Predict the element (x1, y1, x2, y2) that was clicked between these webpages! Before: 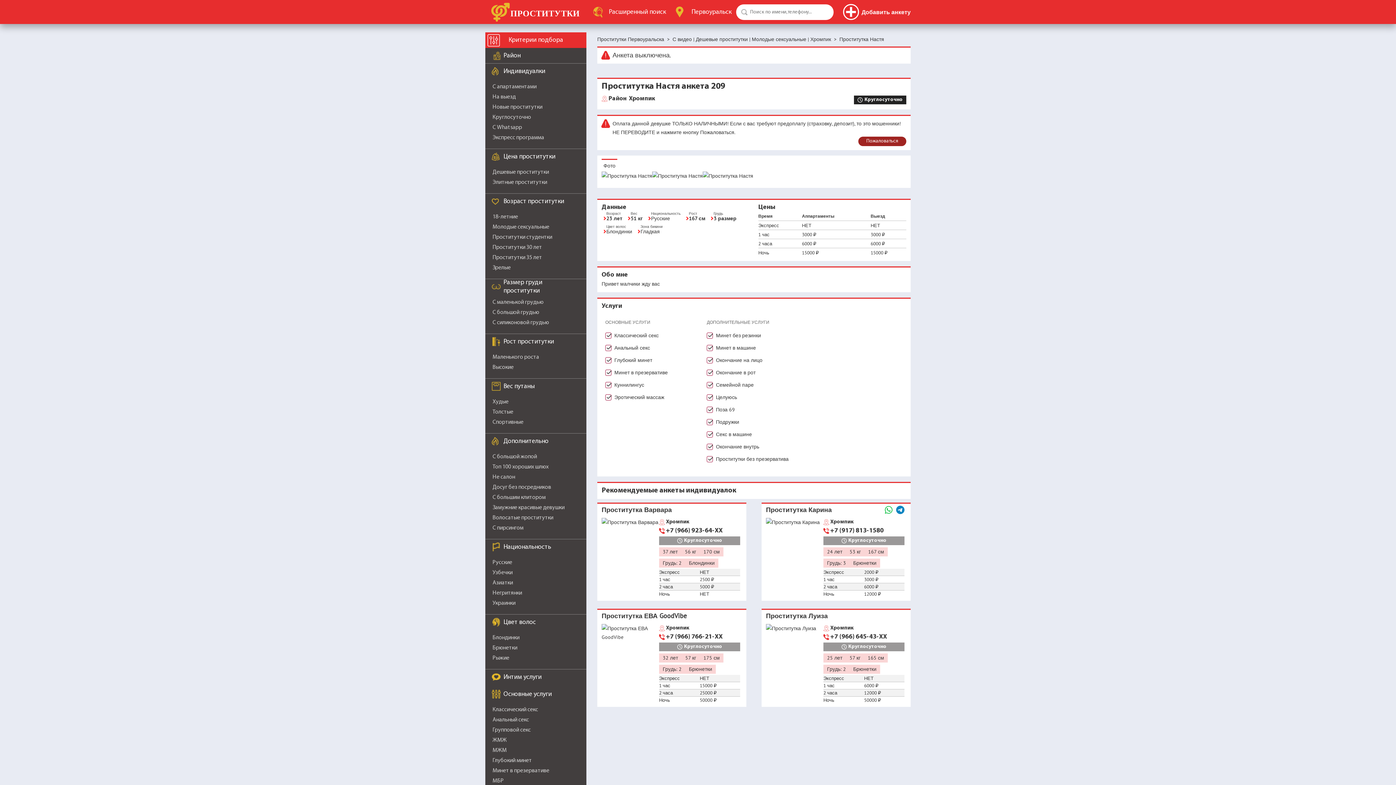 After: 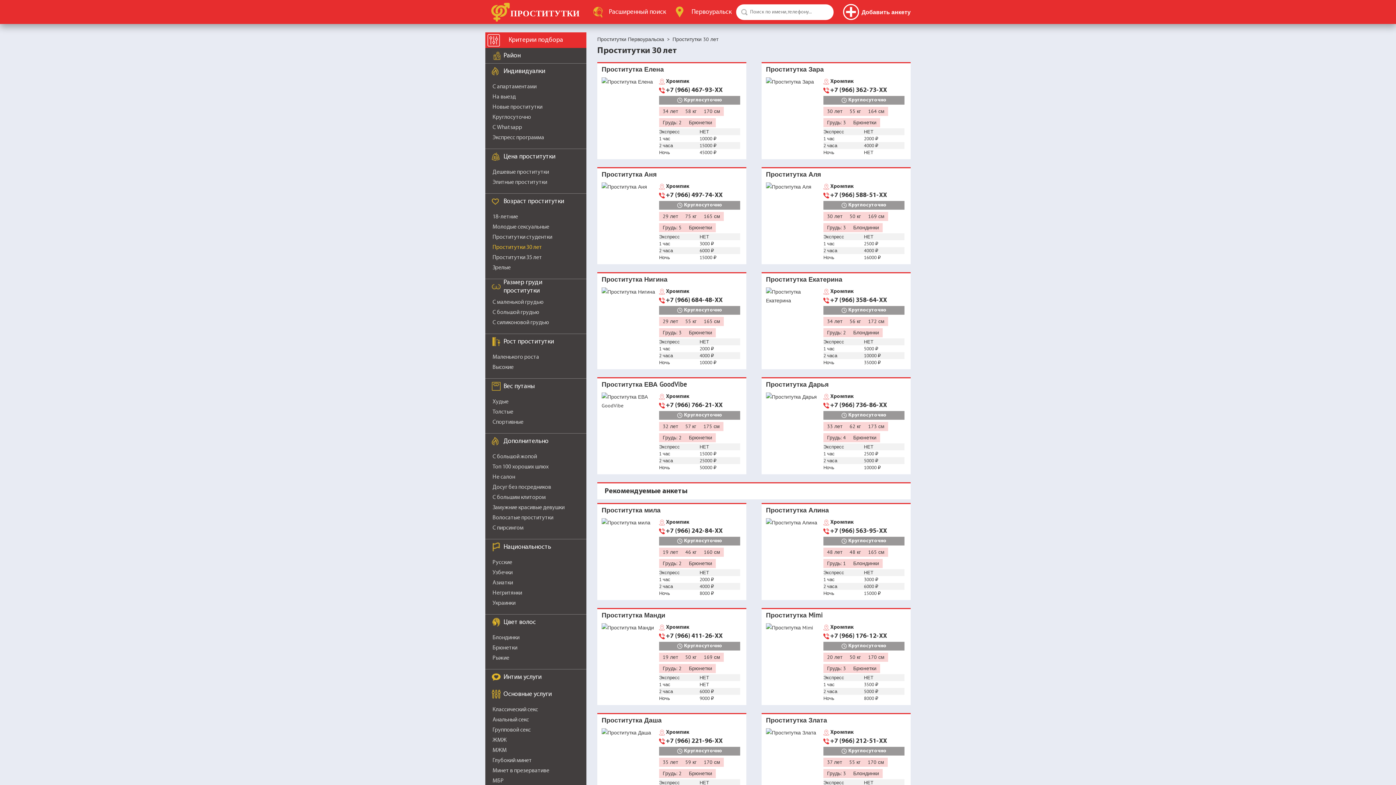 Action: label: Проститутки 30 лет bbox: (492, 244, 542, 250)